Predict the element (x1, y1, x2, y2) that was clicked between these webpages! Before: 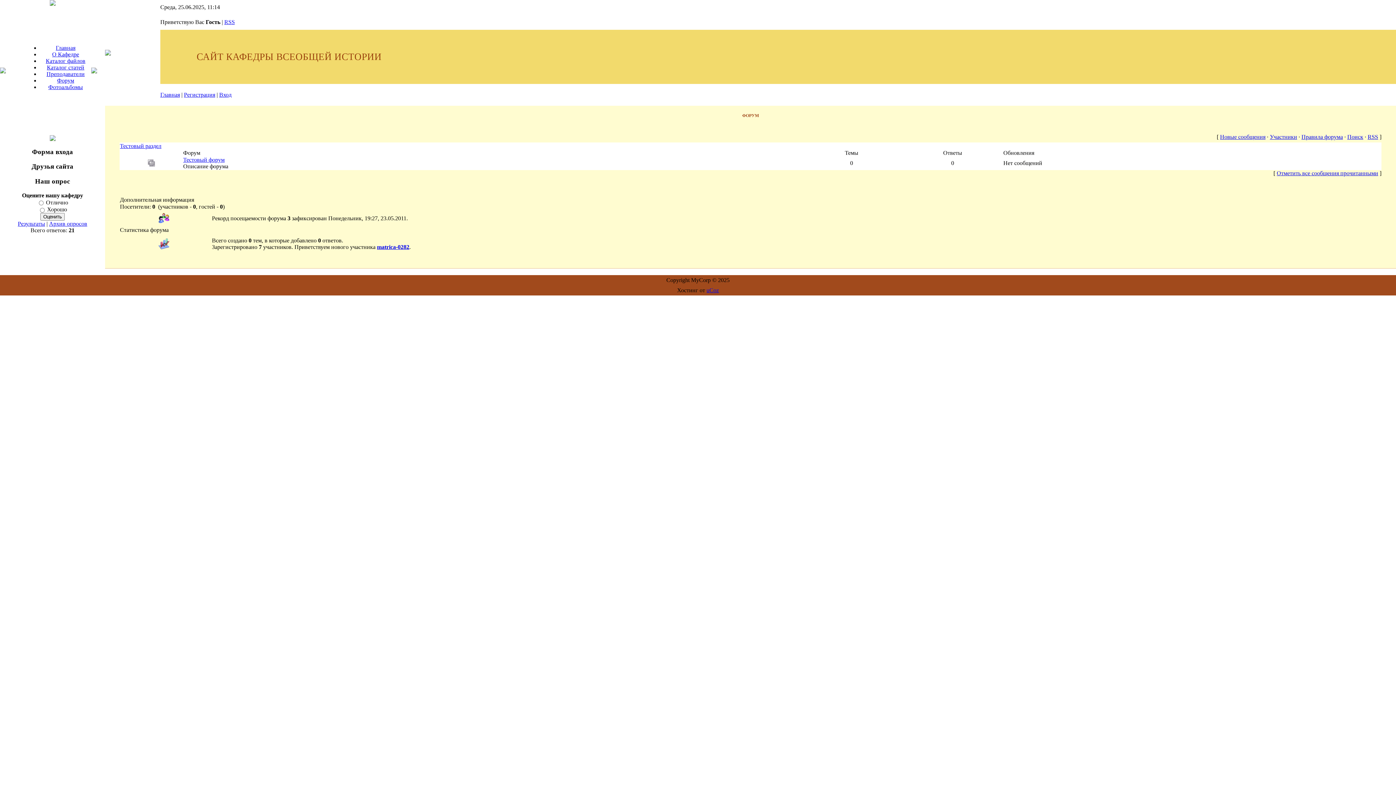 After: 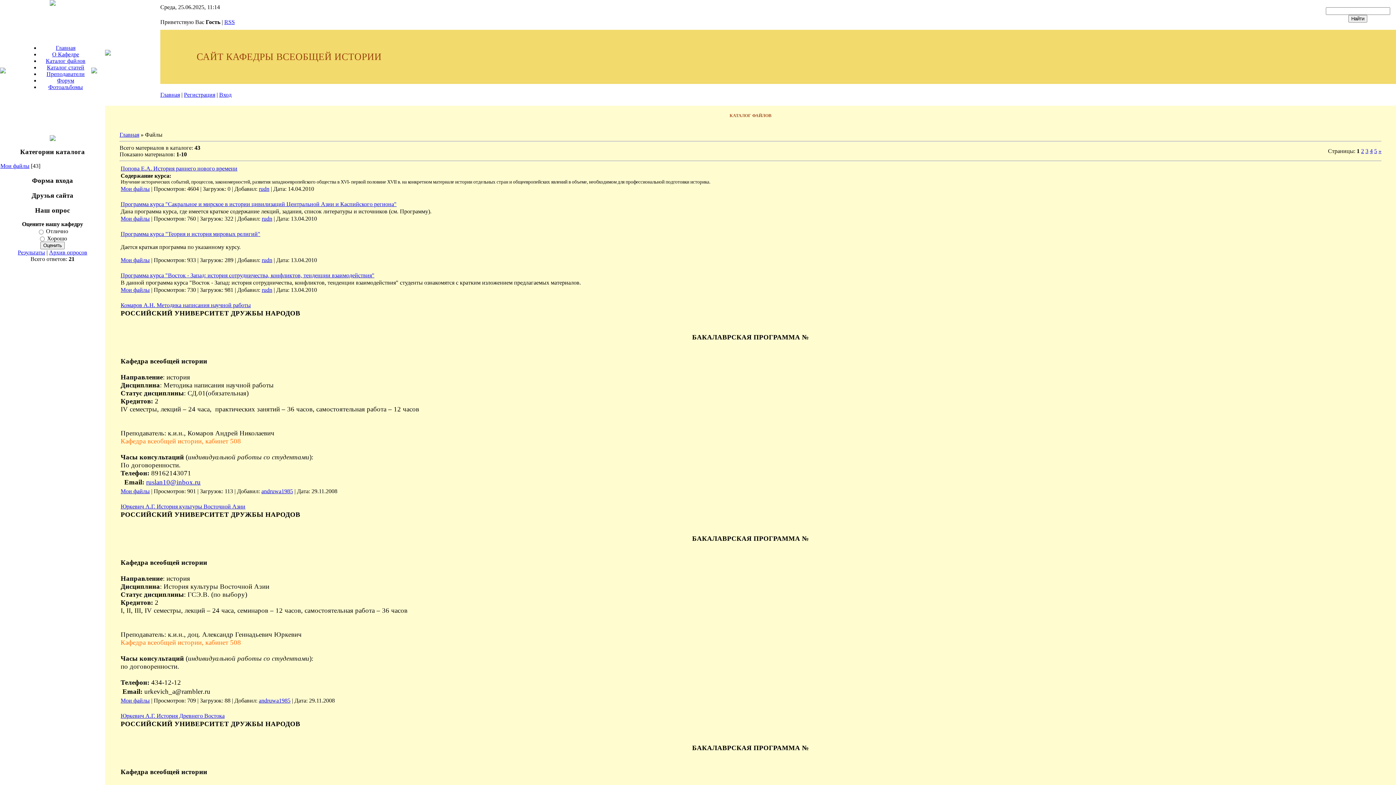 Action: label: Каталог файлов bbox: (45, 57, 85, 64)